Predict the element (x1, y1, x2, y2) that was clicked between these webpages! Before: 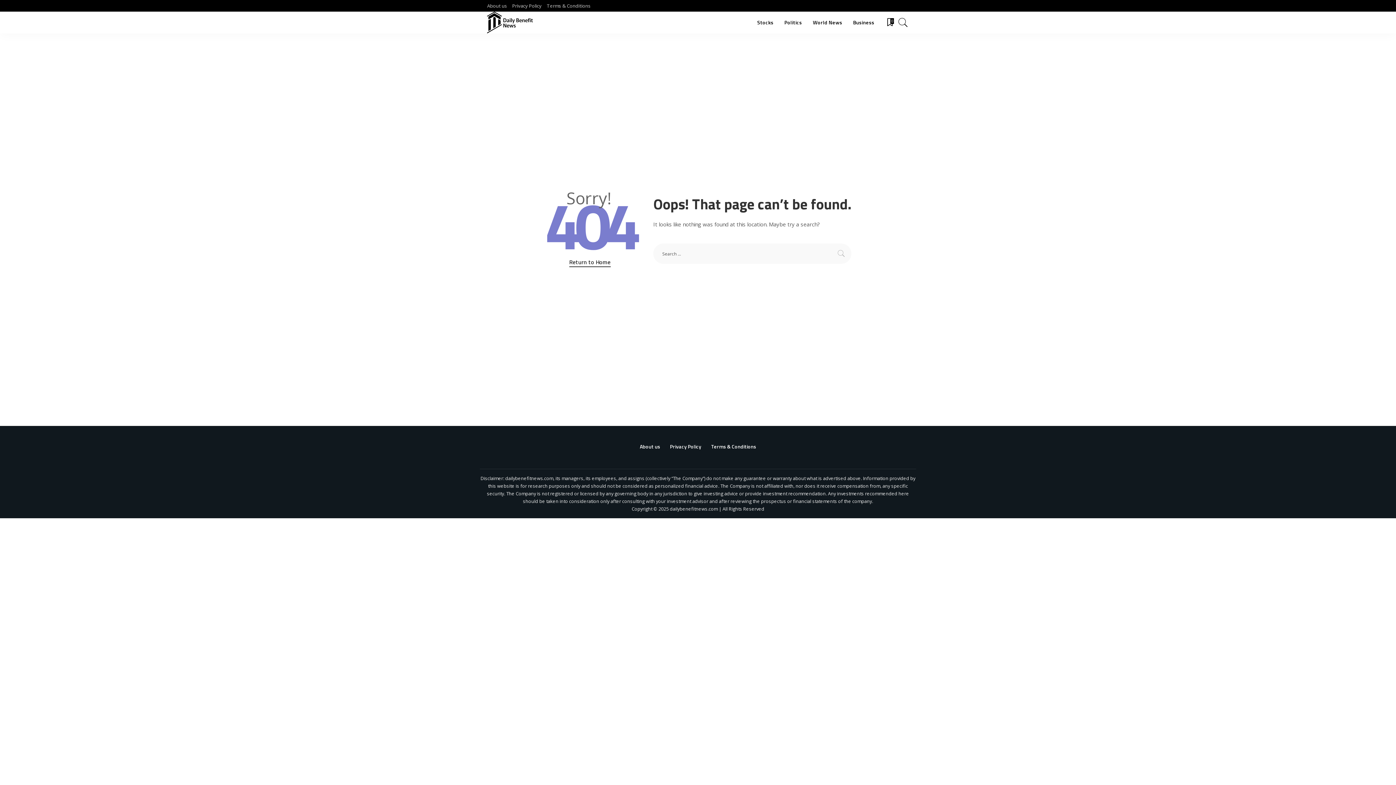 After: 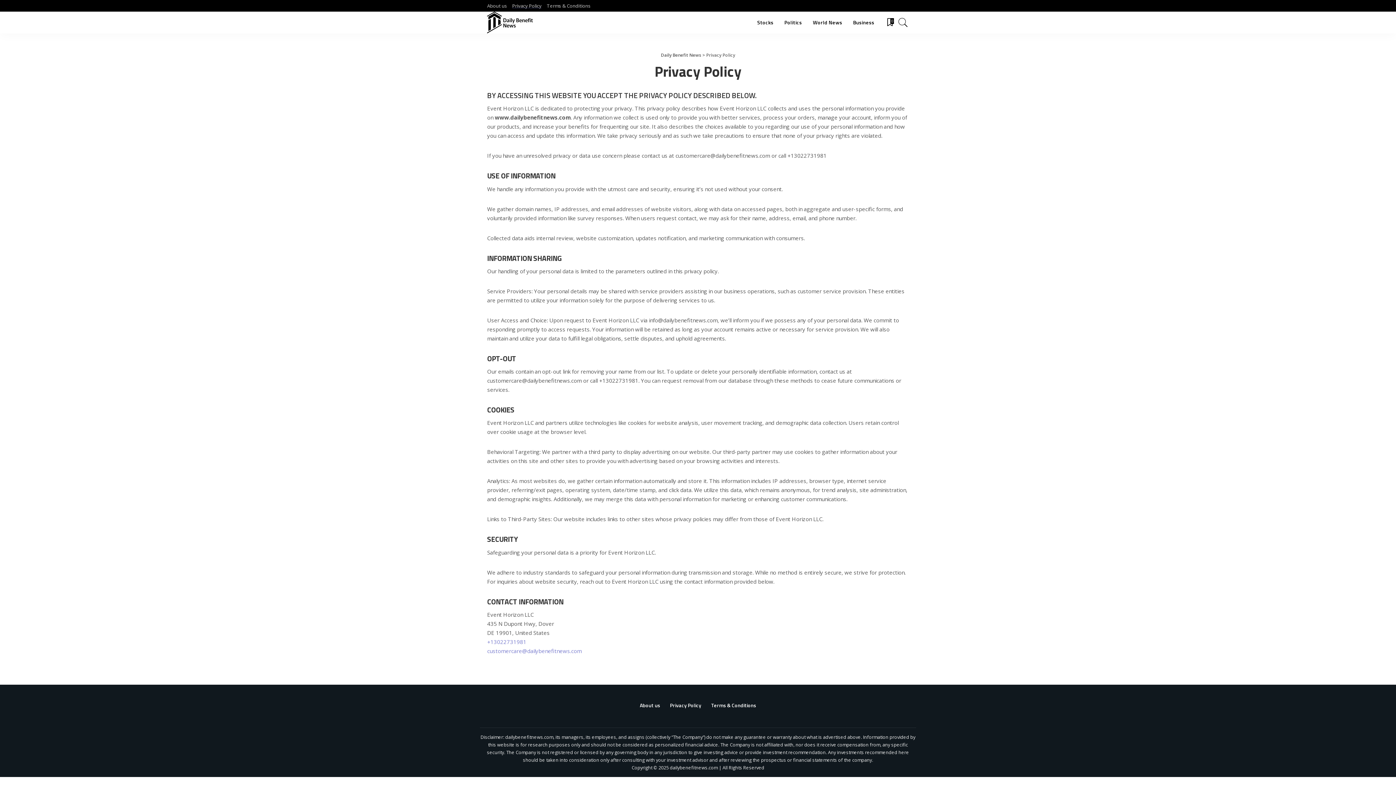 Action: label: Privacy Policy bbox: (665, 442, 705, 450)